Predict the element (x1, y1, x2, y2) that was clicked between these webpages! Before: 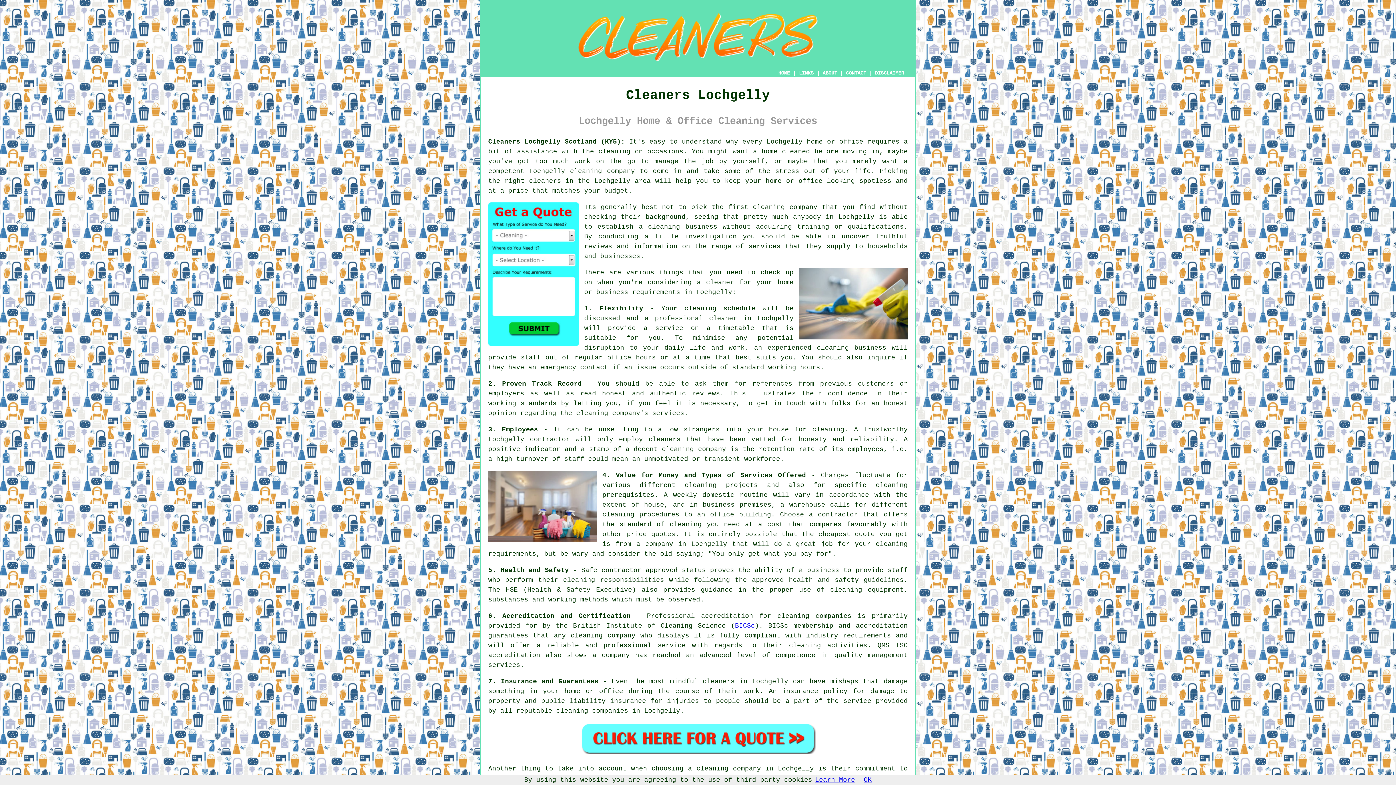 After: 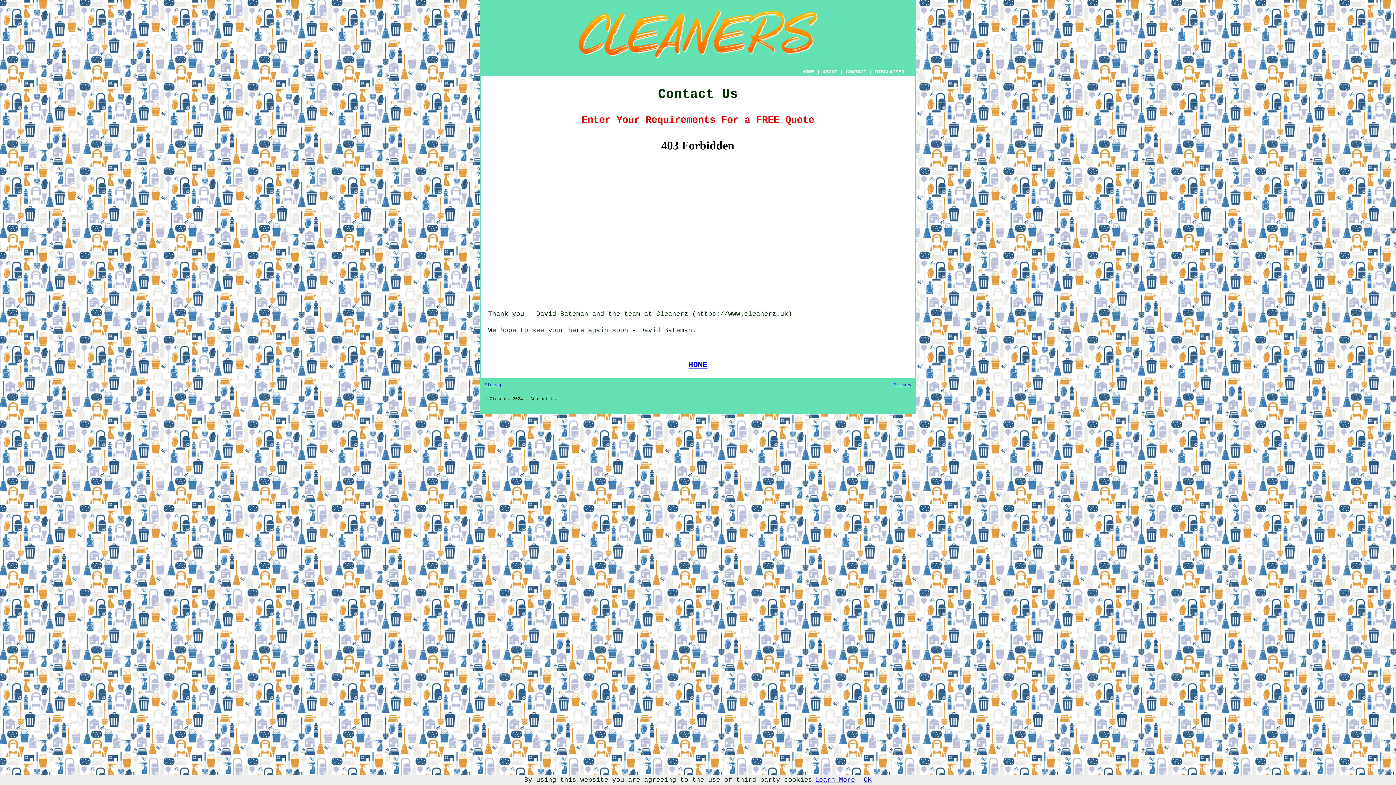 Action: bbox: (488, 340, 579, 347)